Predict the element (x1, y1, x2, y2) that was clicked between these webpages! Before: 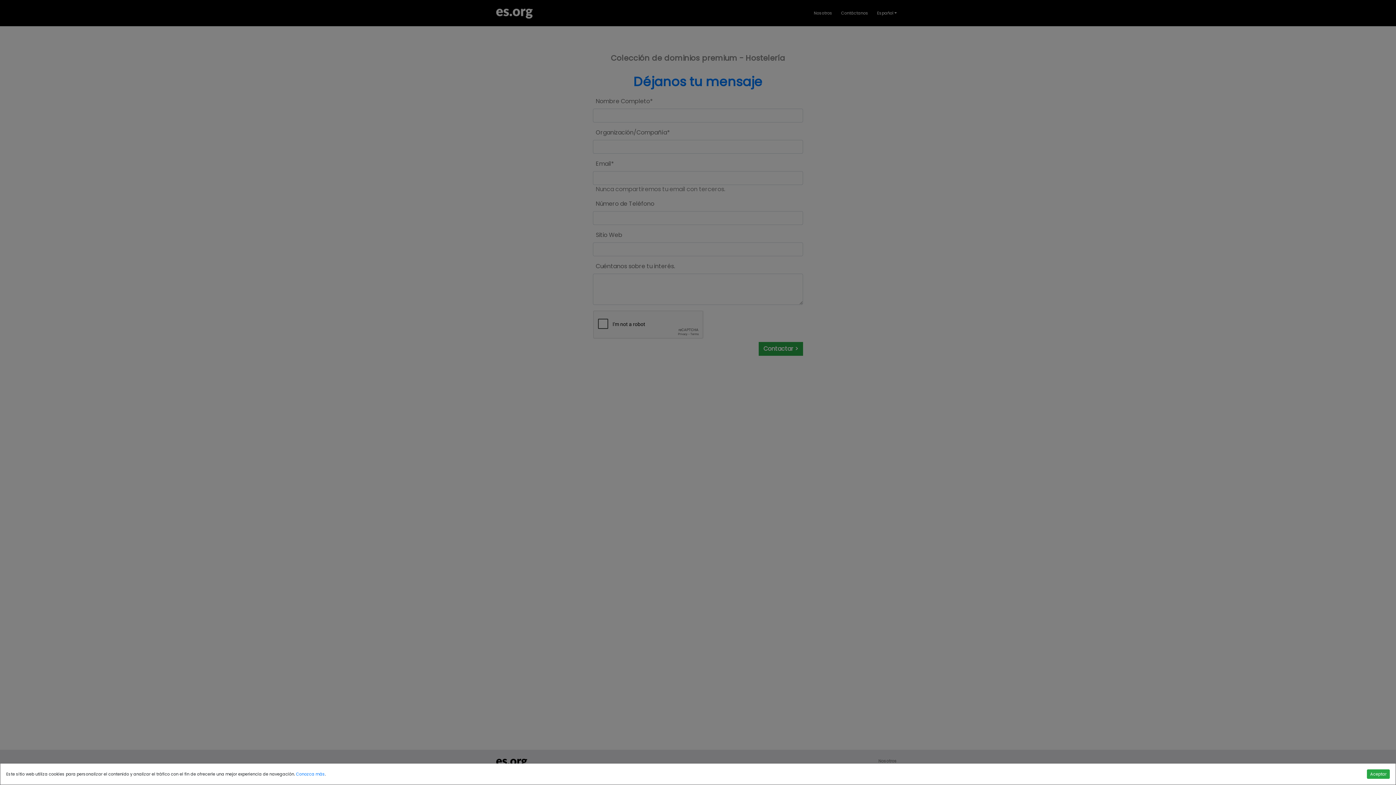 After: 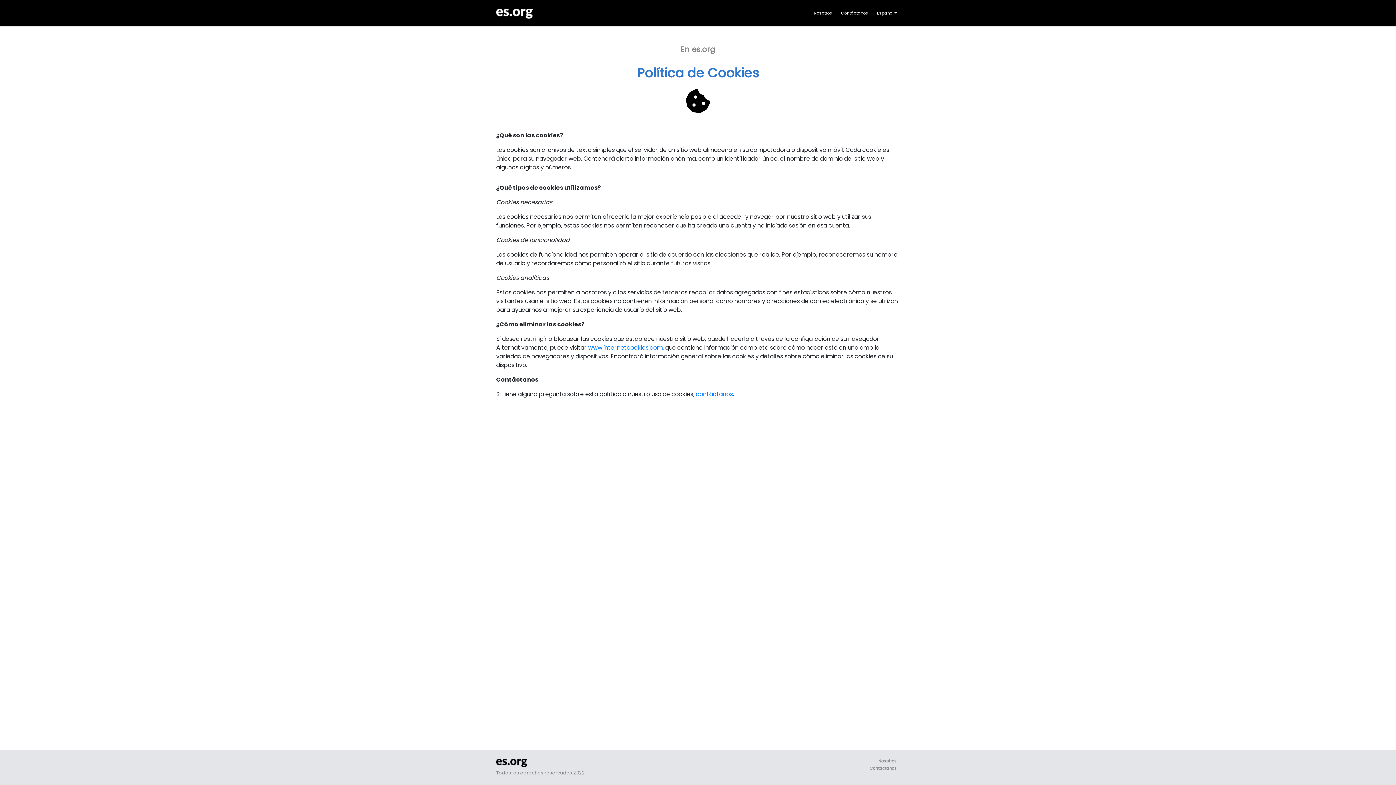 Action: label: Conozca más bbox: (296, 771, 325, 777)